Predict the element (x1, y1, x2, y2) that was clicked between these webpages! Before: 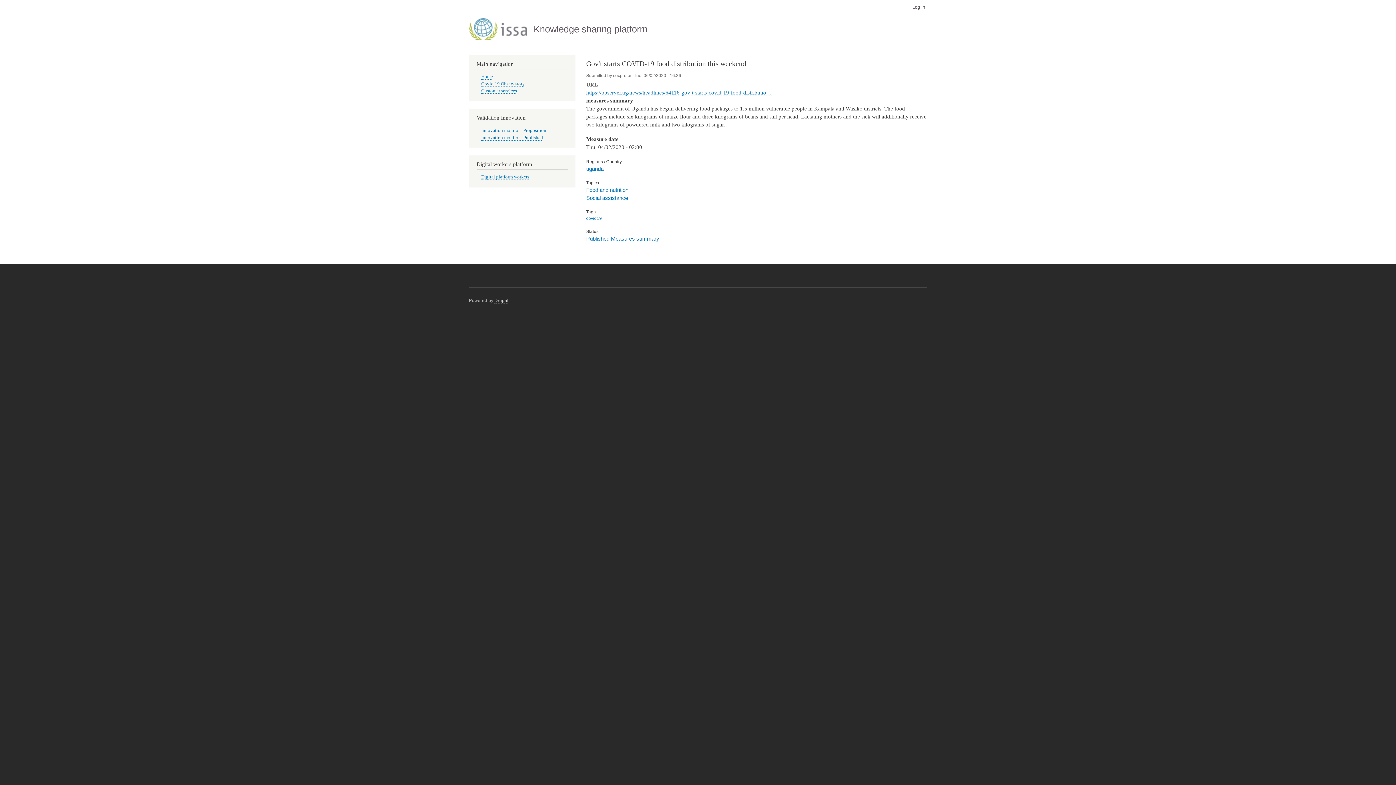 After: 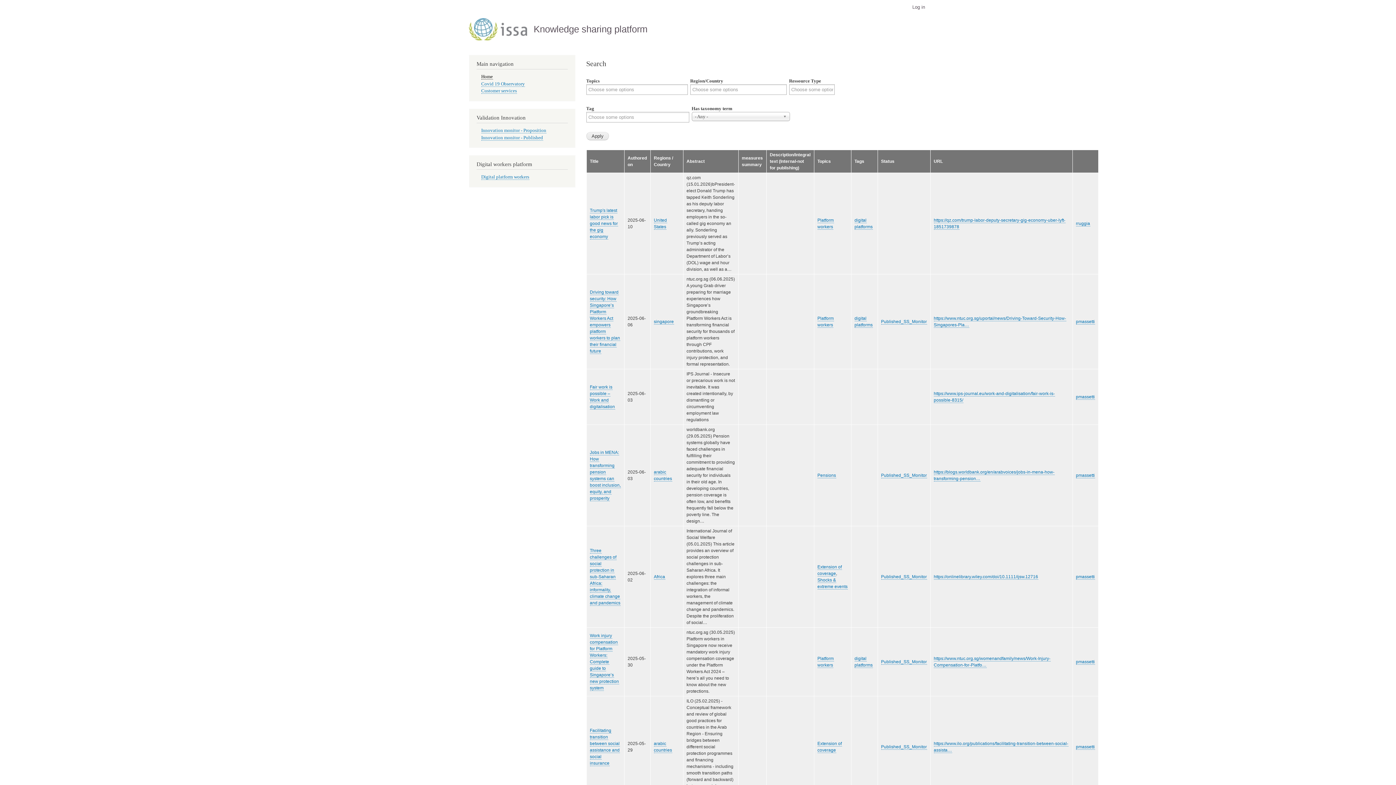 Action: label: Knowledge sharing platform bbox: (533, 23, 647, 34)